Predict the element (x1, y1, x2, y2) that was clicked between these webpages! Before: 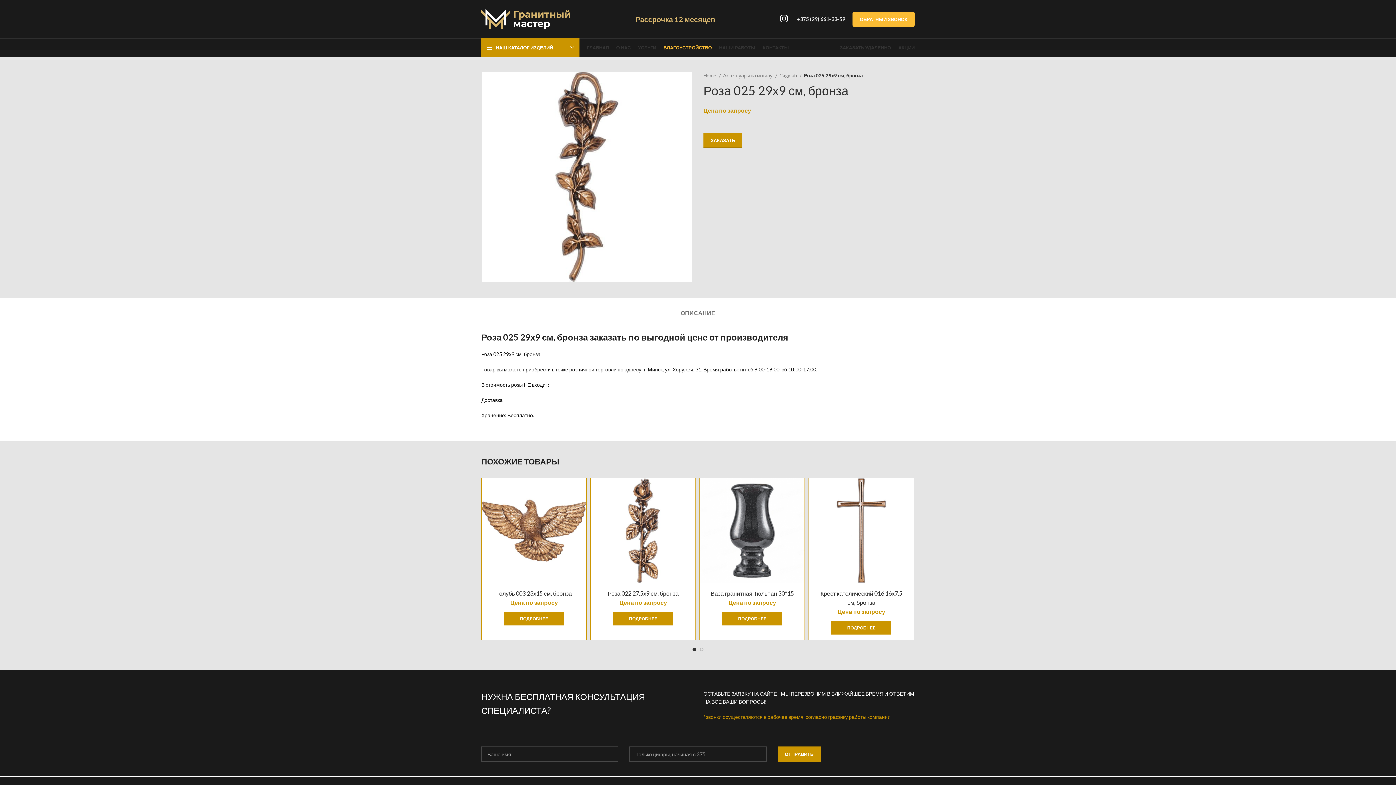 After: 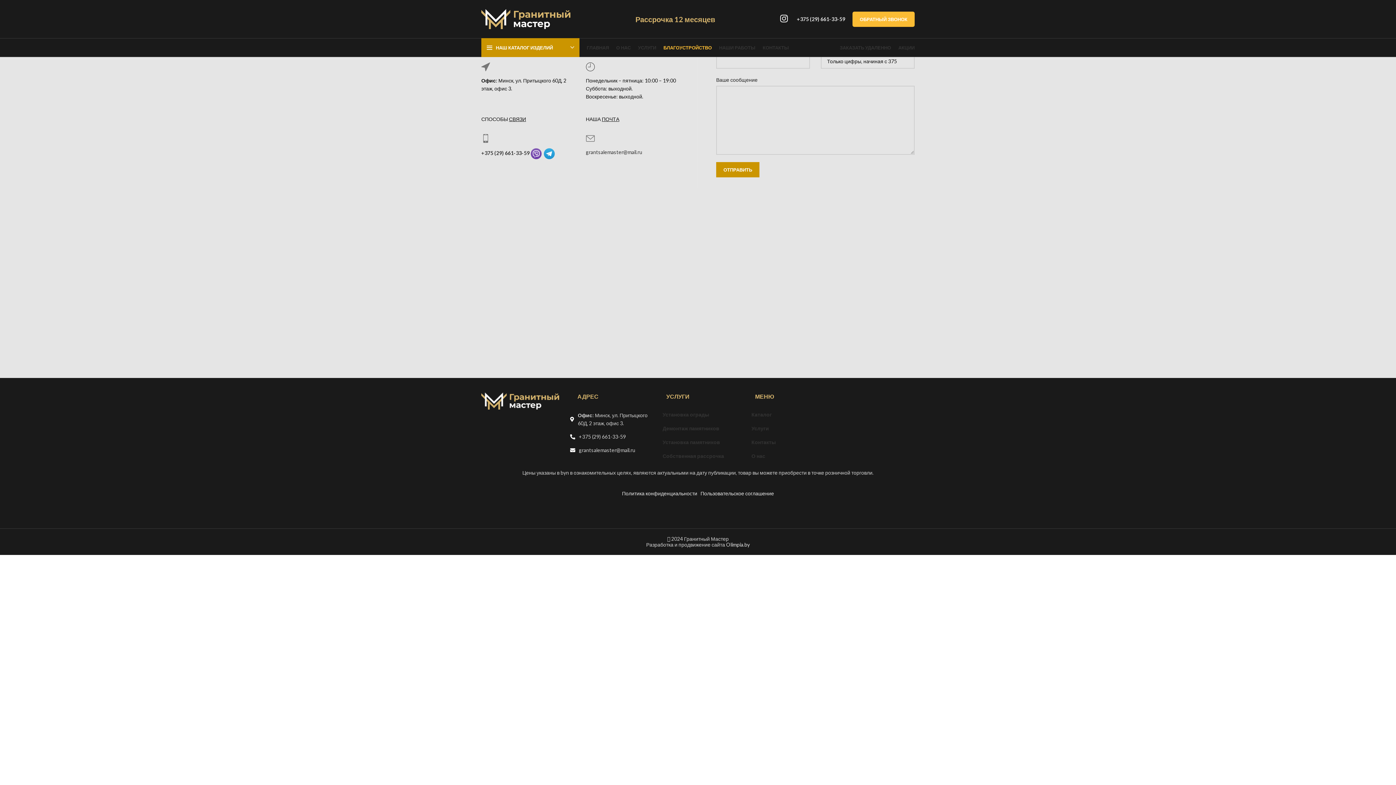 Action: bbox: (759, 40, 792, 54) label: КОНТАКТЫ